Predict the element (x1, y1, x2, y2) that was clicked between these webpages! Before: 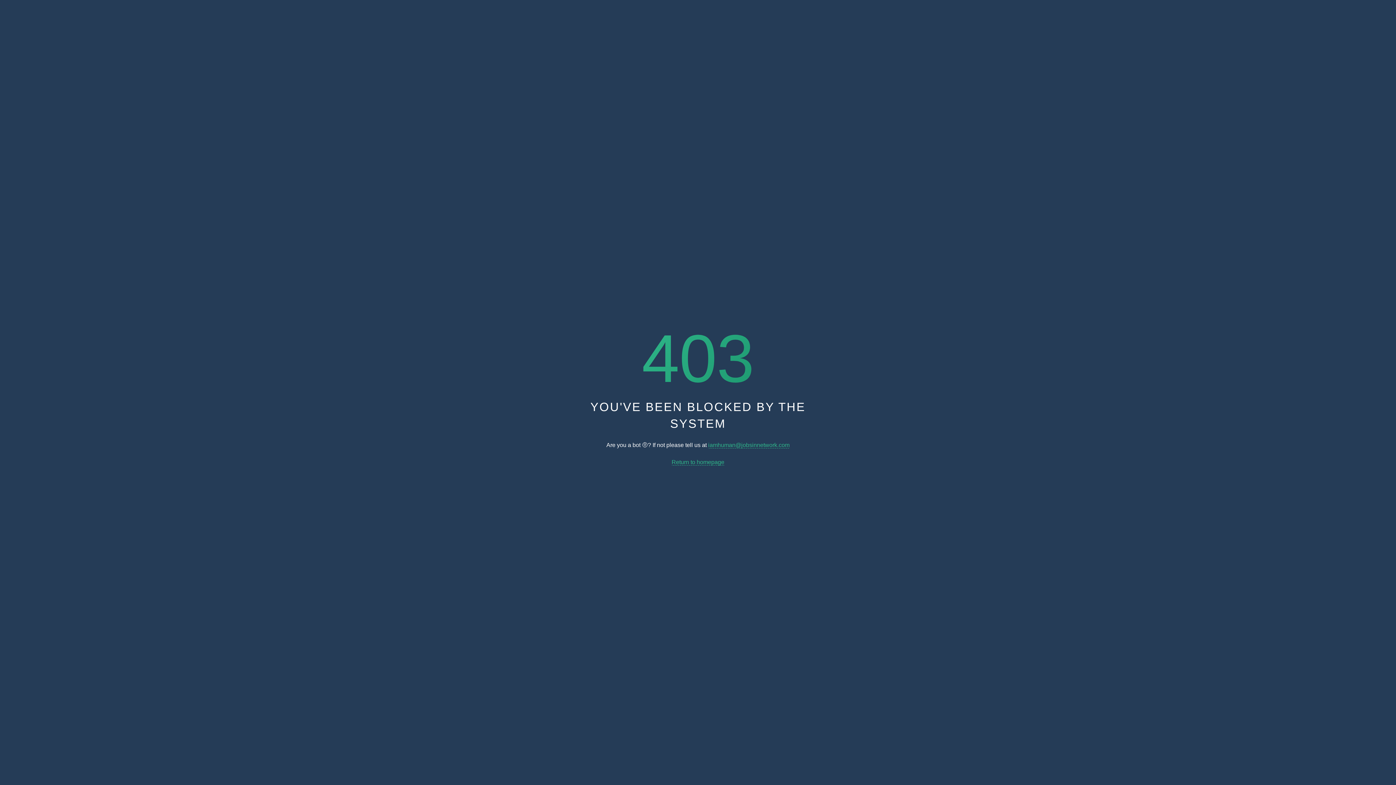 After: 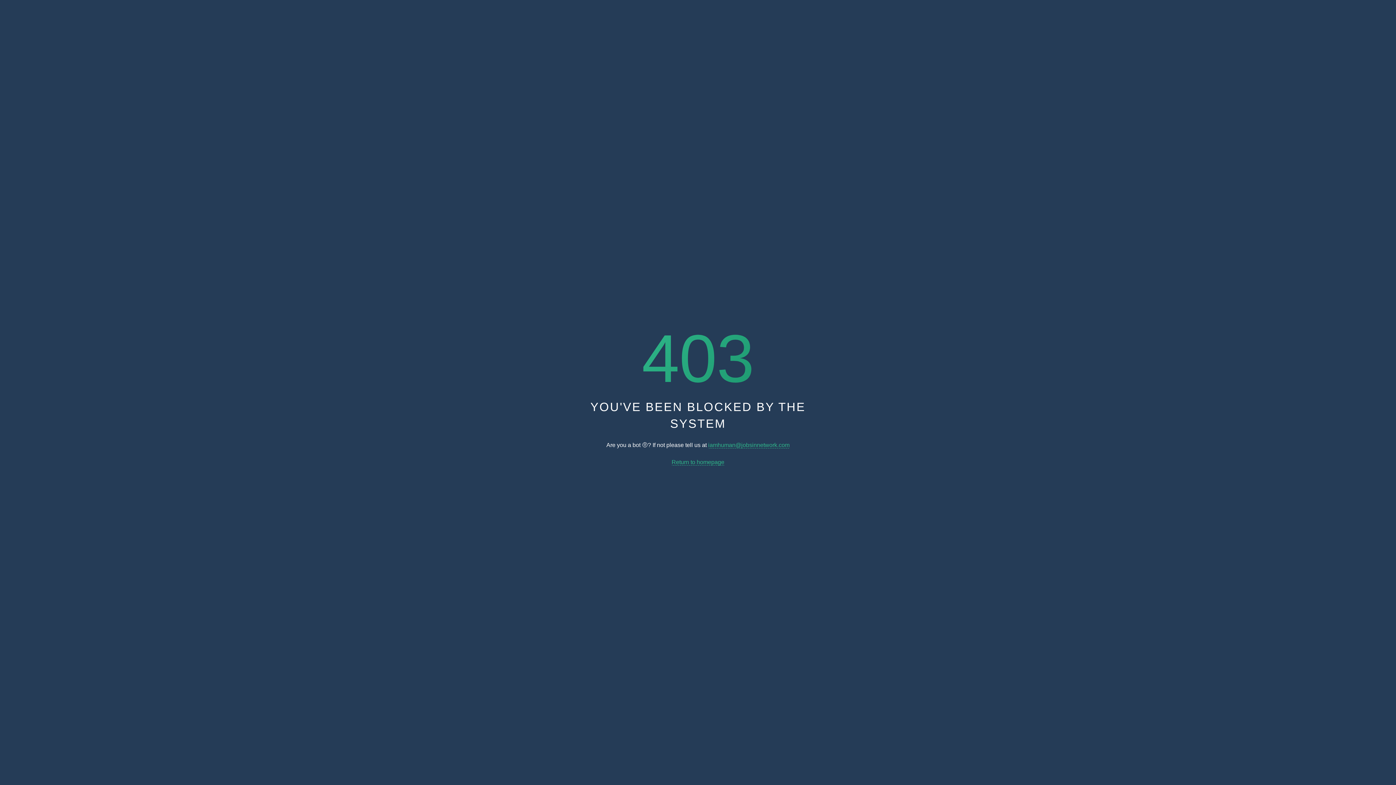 Action: bbox: (708, 442, 789, 448) label: iamhuman@jobsinnetwork.com